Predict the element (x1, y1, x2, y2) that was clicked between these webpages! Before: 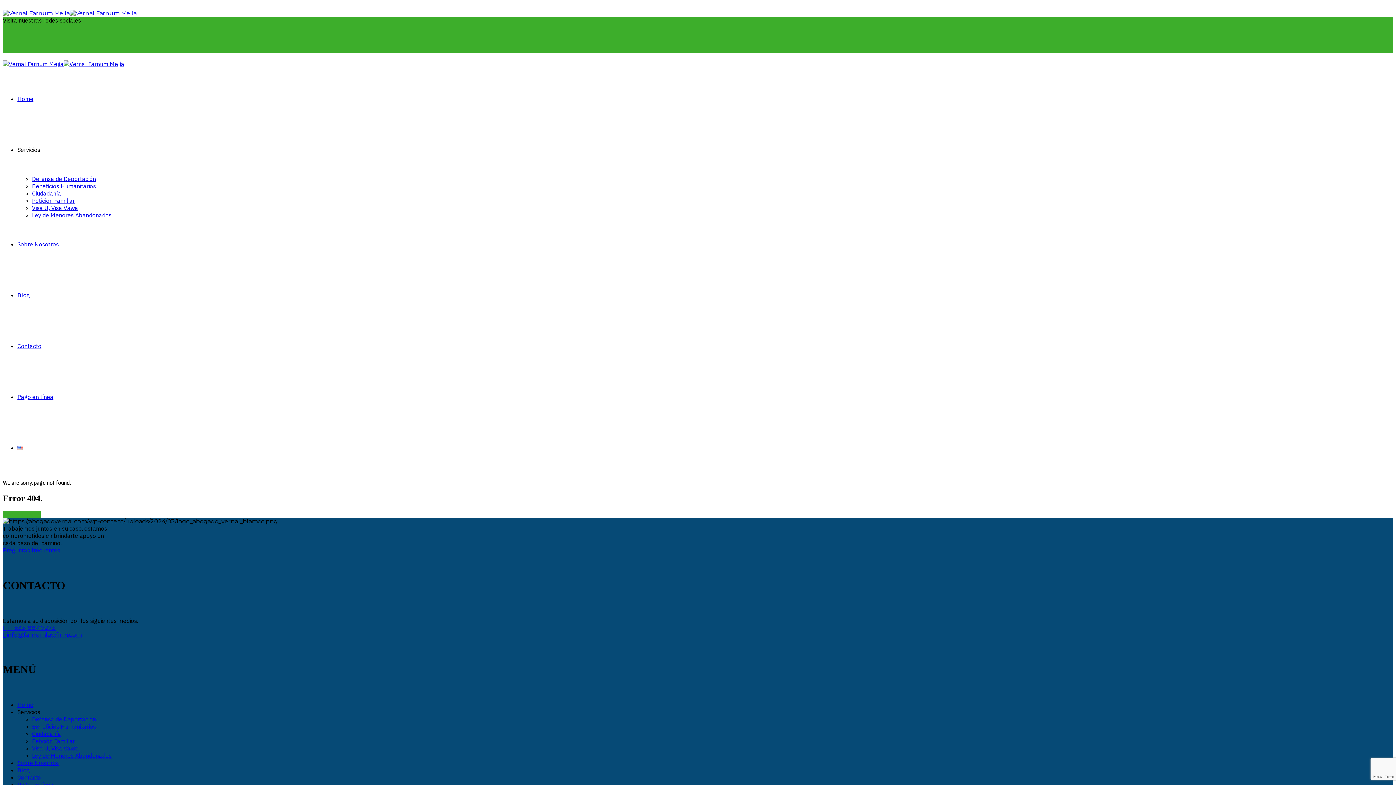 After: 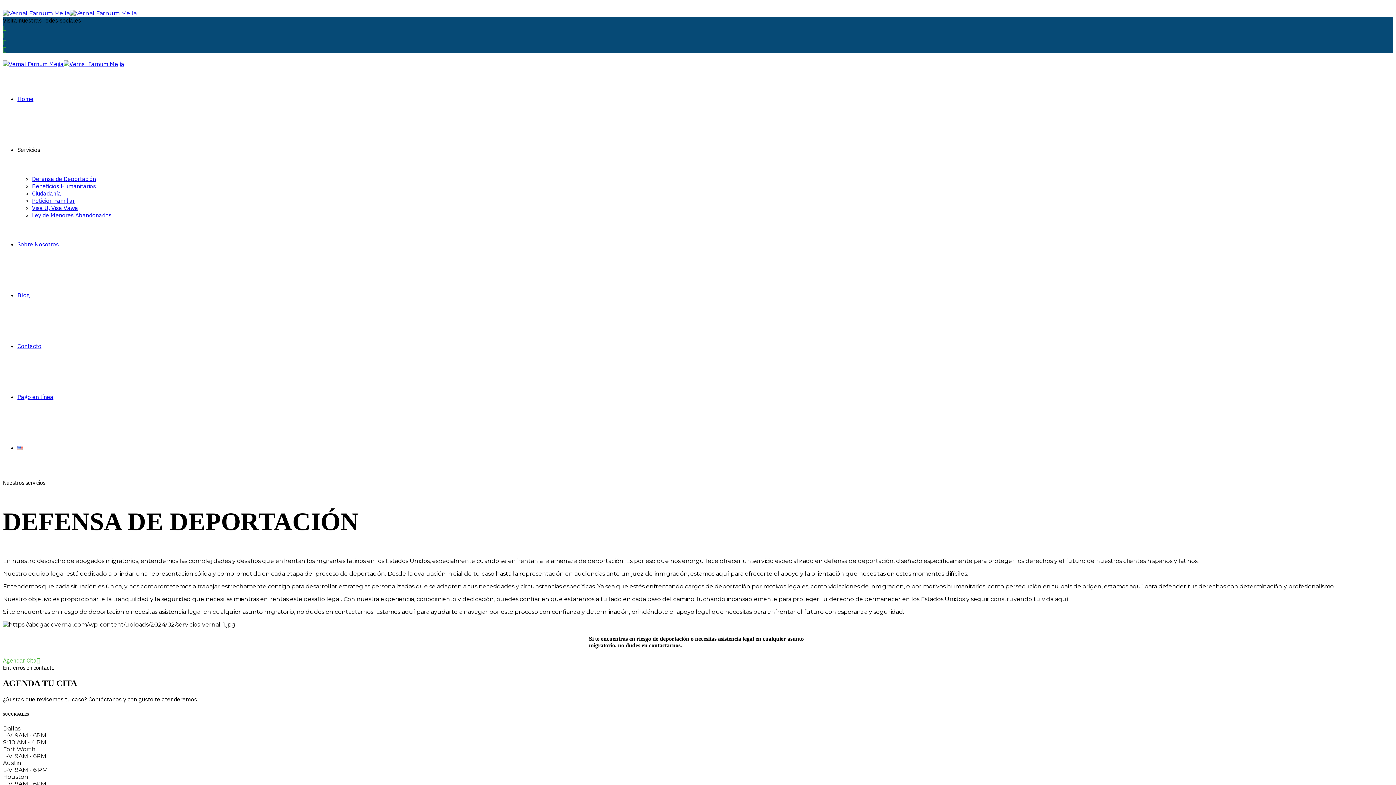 Action: label: Defensa de Deportación bbox: (32, 716, 96, 723)